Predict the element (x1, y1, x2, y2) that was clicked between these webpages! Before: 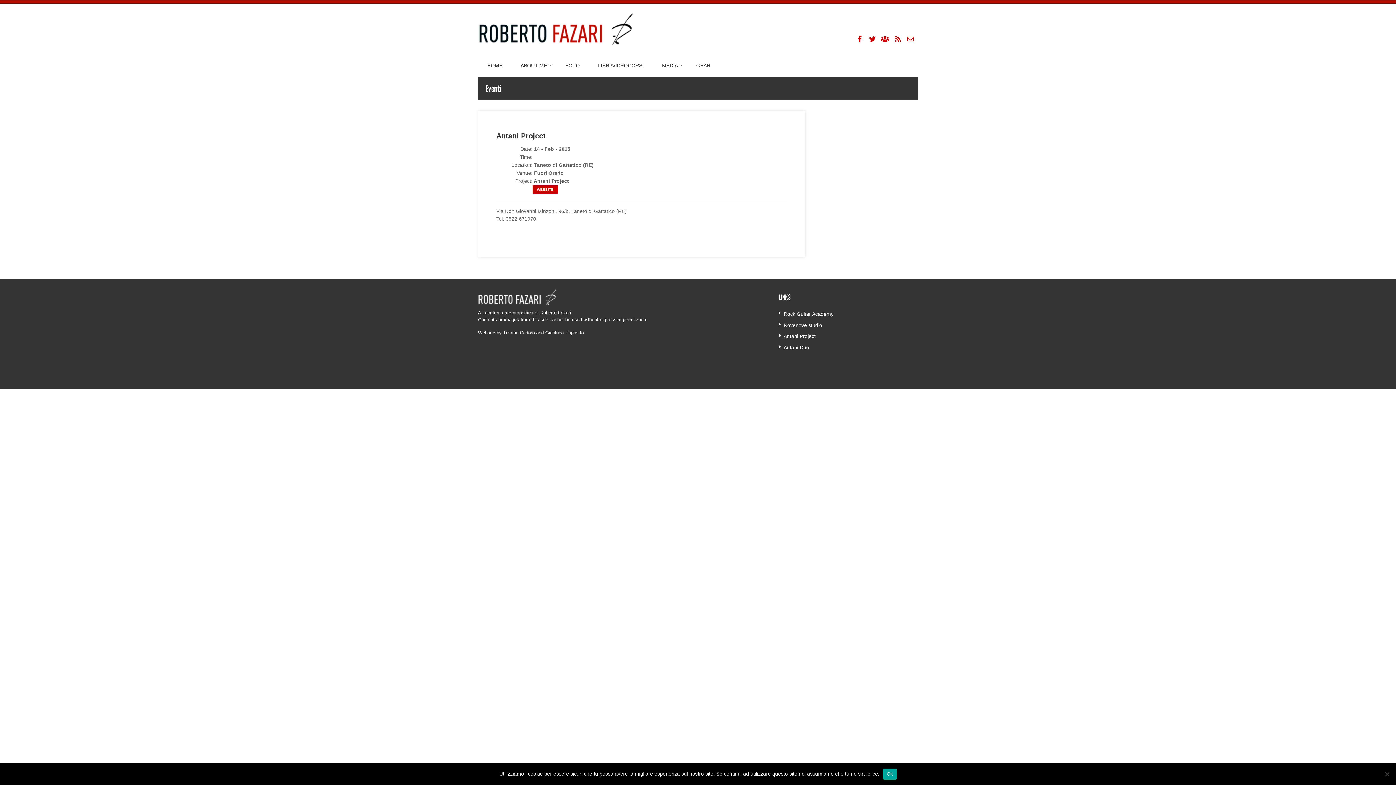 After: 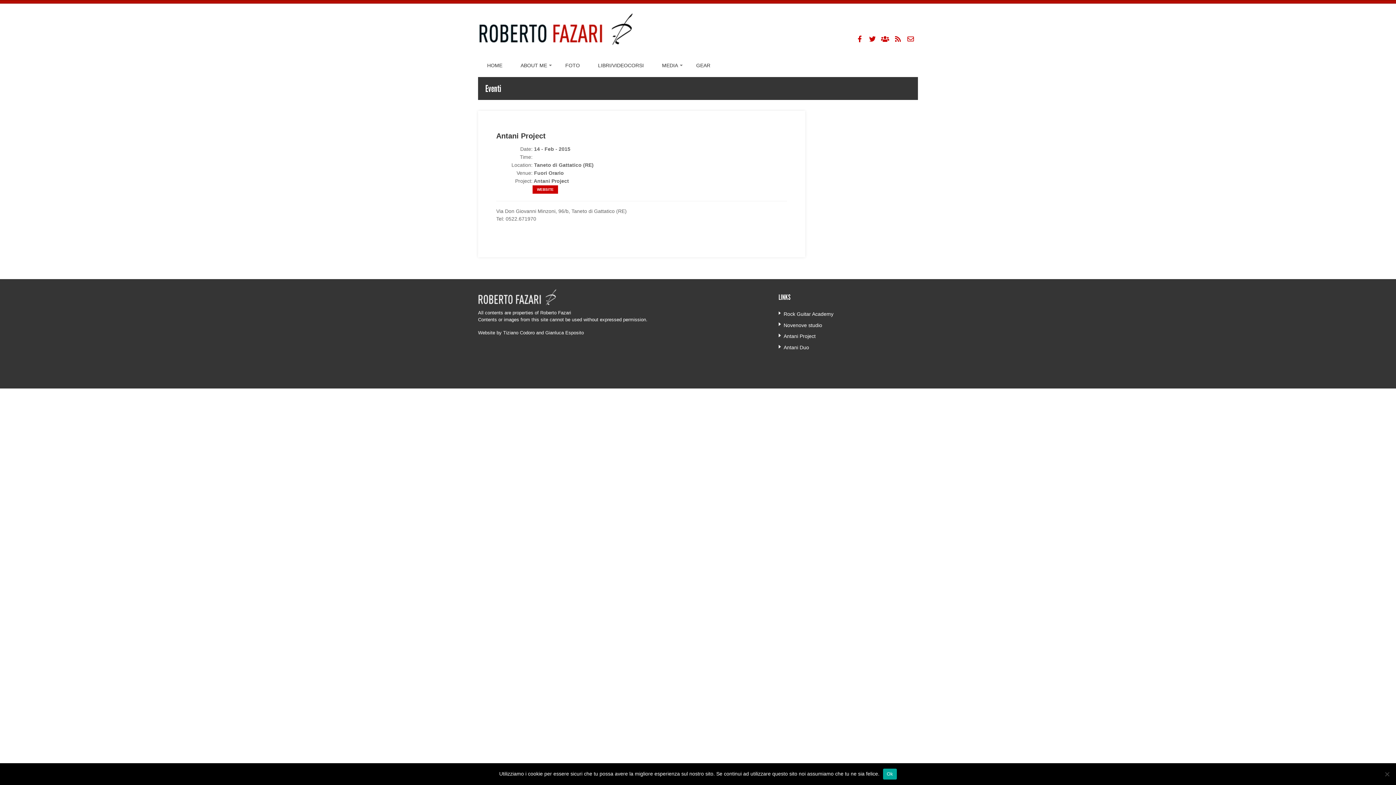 Action: bbox: (892, 33, 903, 44)